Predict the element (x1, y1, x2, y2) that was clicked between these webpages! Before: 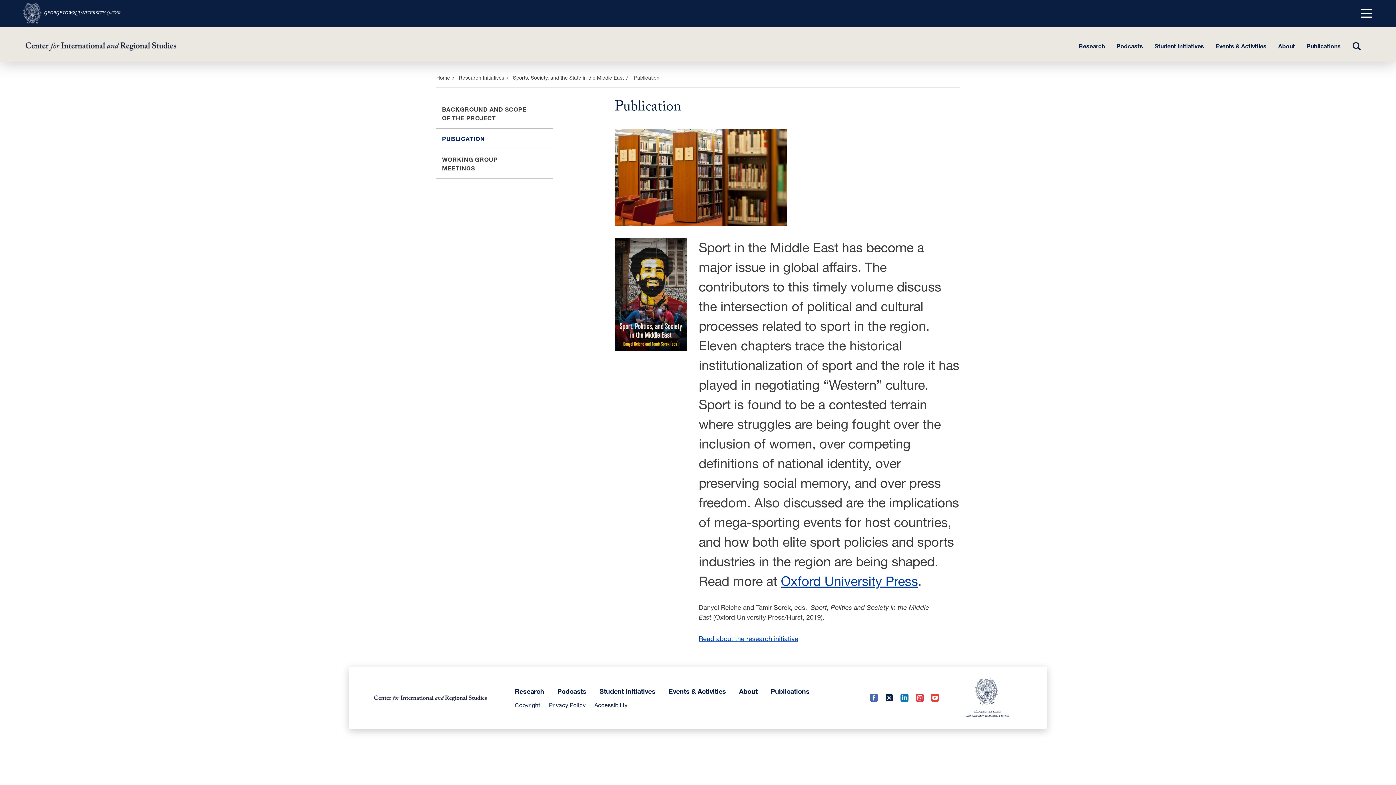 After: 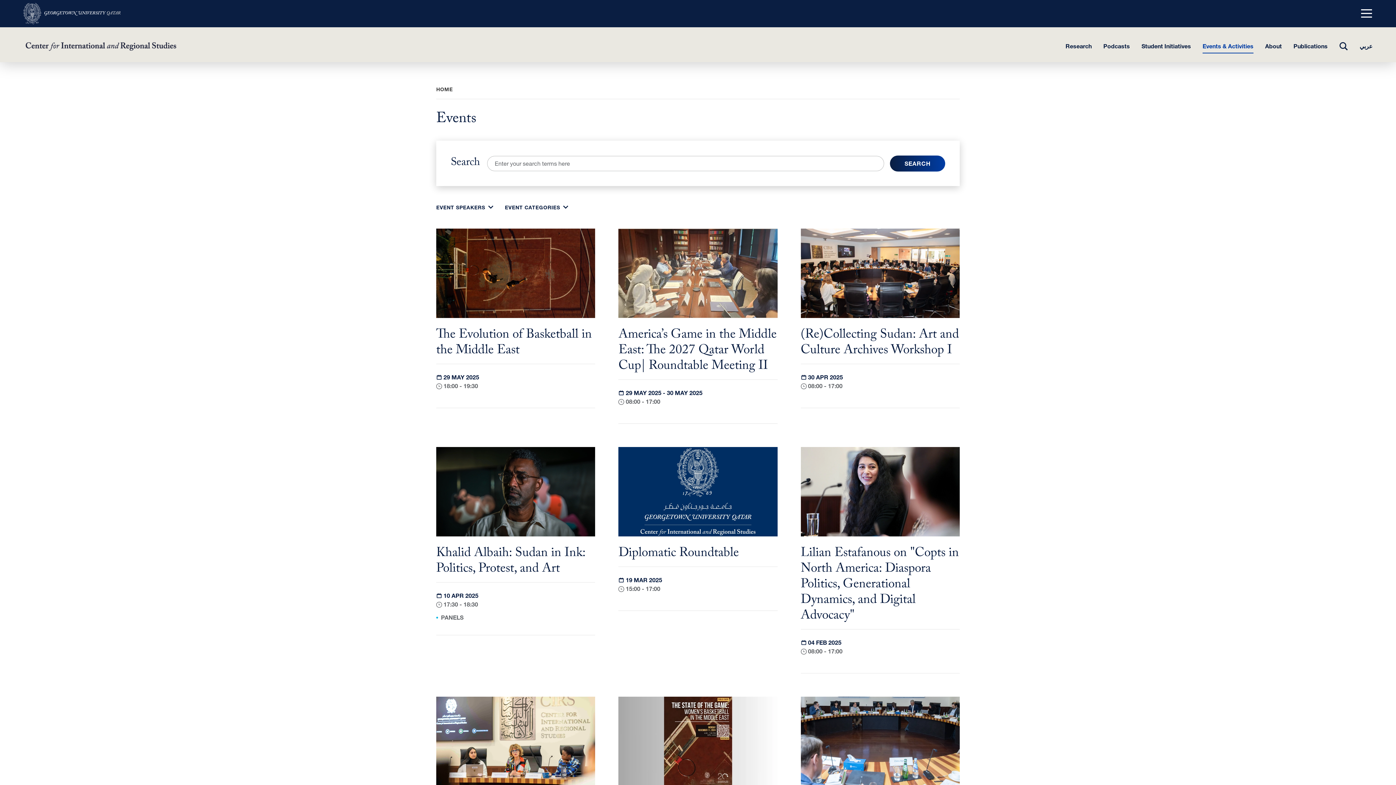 Action: label: Events & Activities bbox: (1216, 36, 1266, 56)